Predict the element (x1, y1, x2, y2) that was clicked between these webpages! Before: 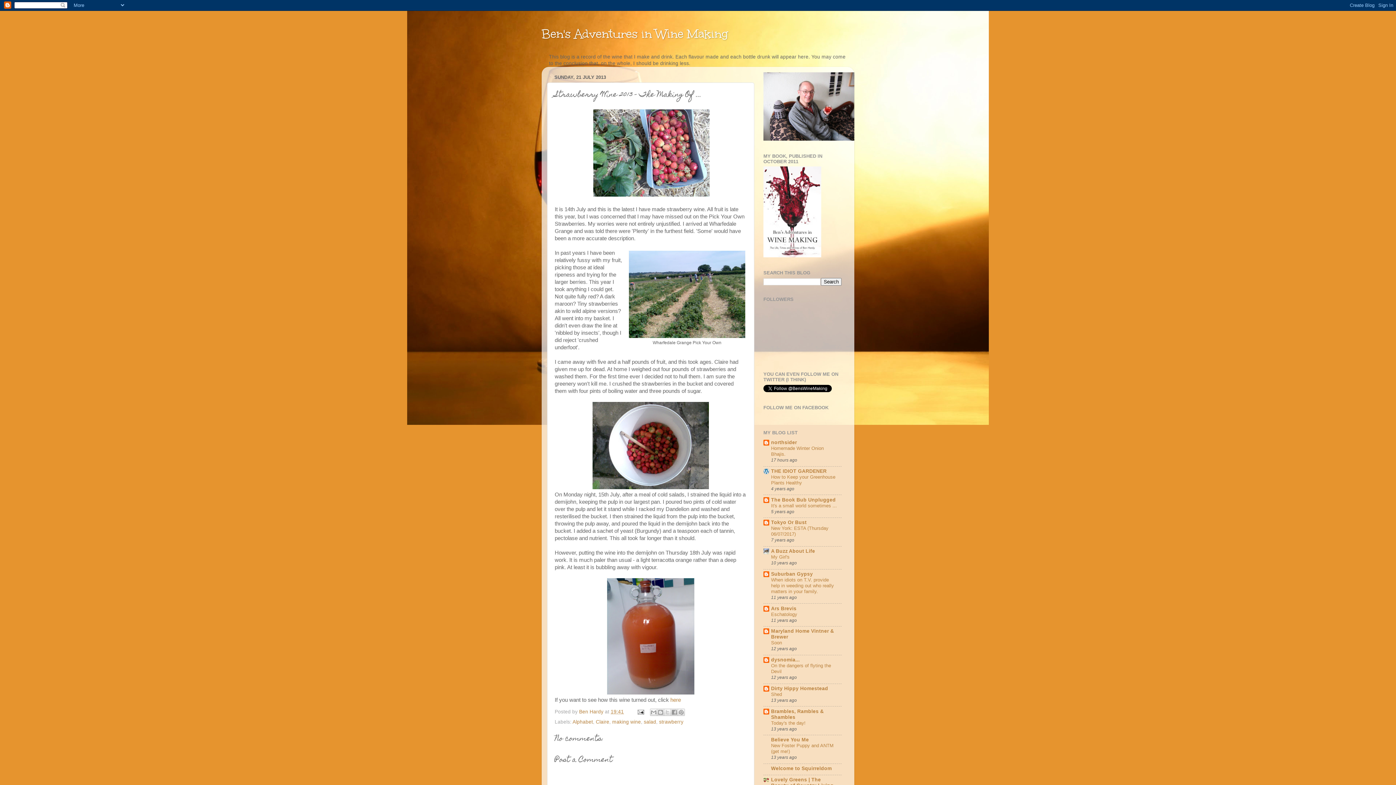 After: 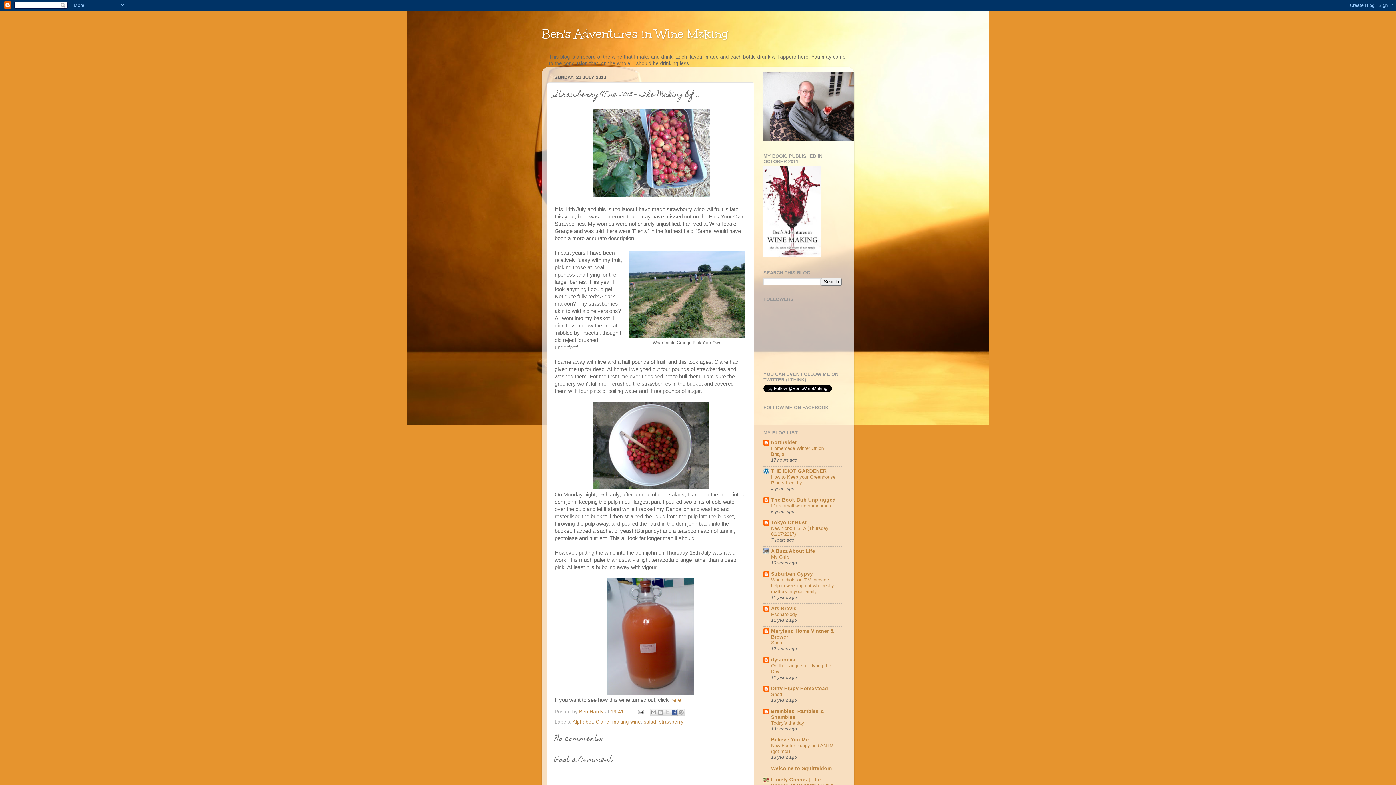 Action: label: Share to Facebook bbox: (671, 708, 678, 716)